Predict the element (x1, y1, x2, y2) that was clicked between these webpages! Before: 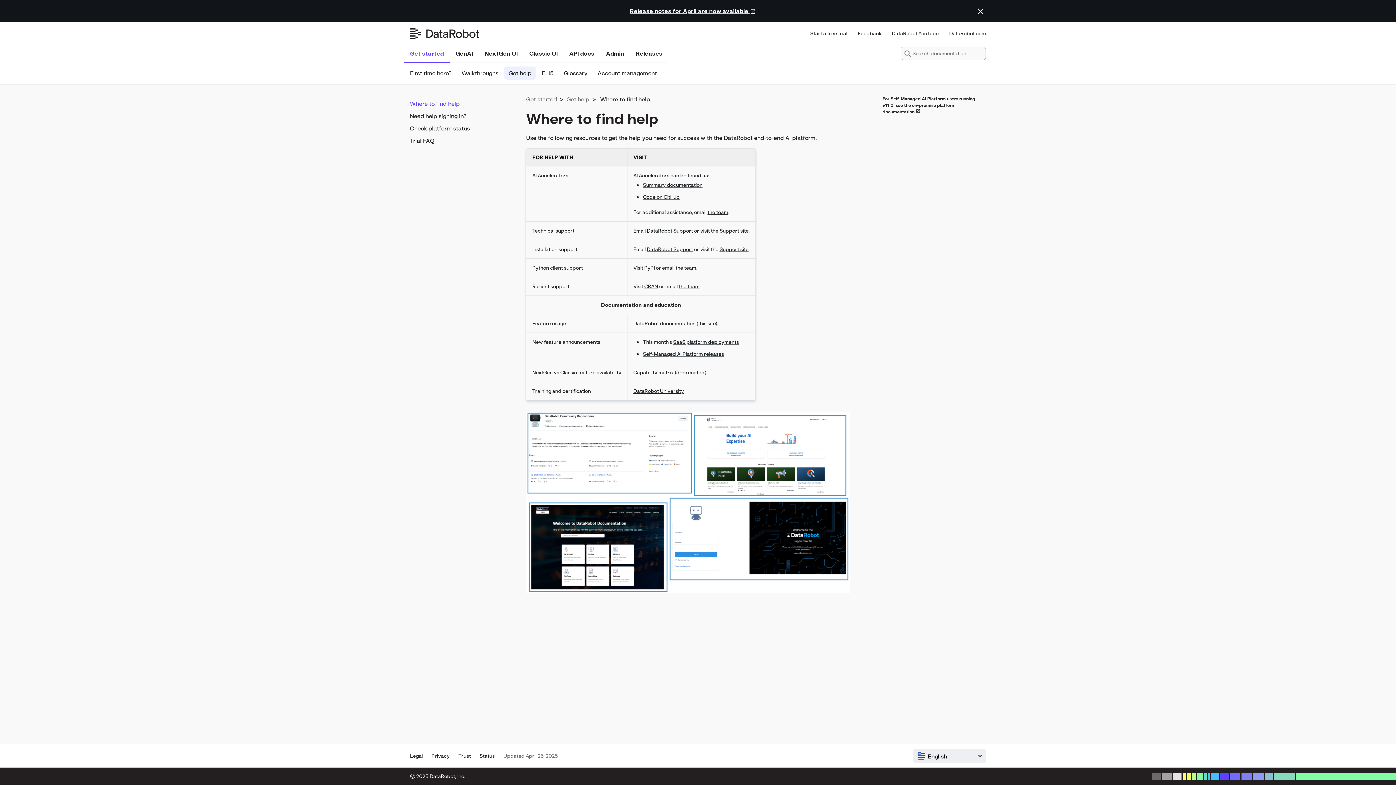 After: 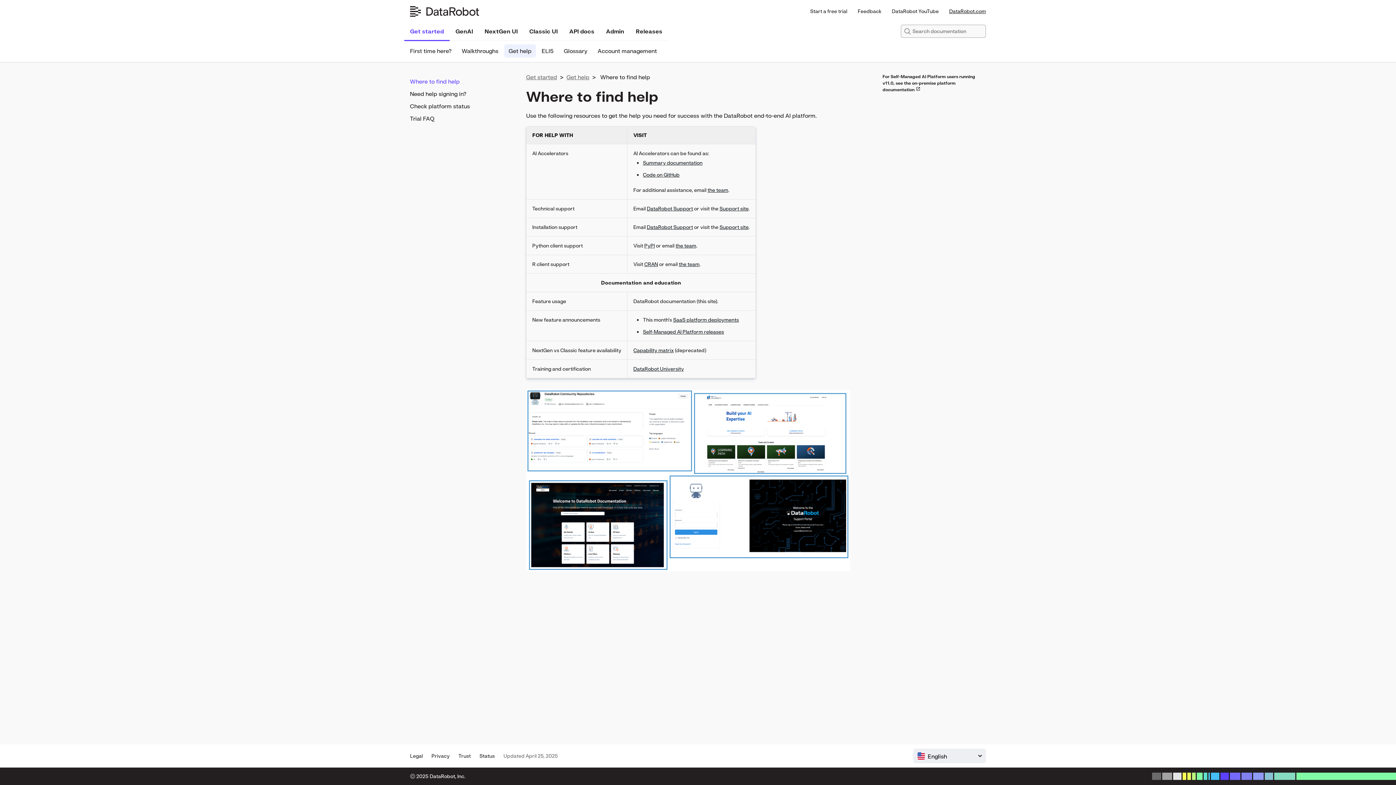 Action: bbox: (975, 6, 986, 16) label: Don't show this again